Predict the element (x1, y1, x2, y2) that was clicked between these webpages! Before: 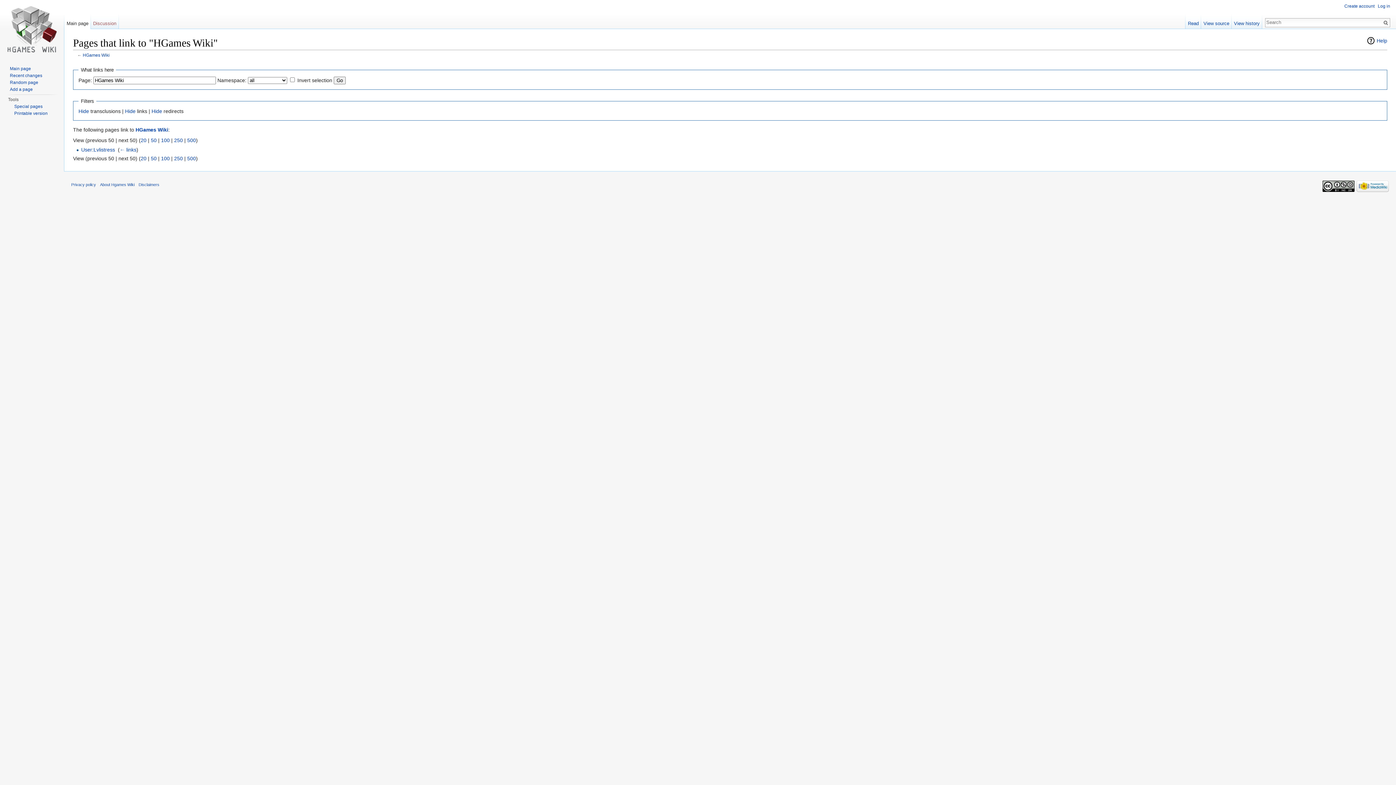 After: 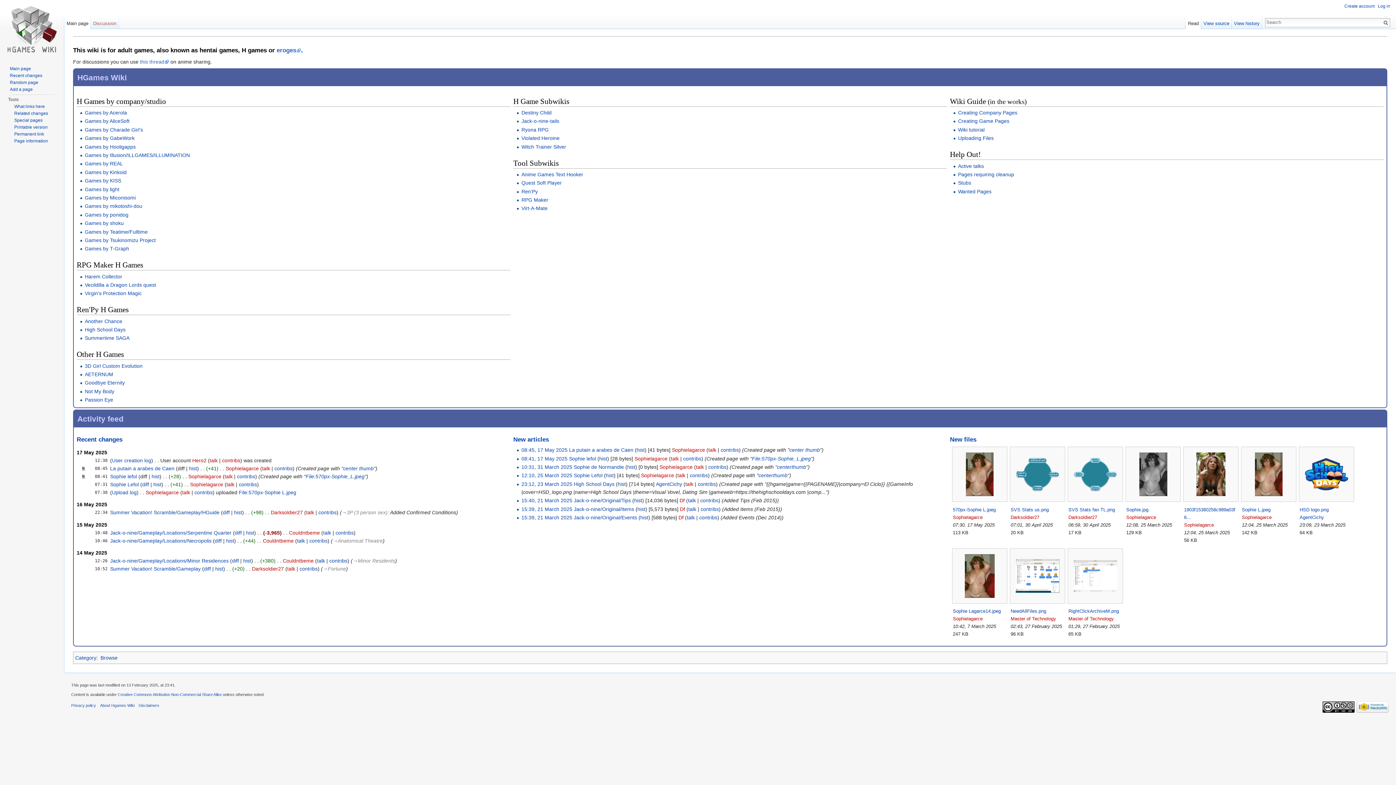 Action: label: Read bbox: (1185, 14, 1201, 29)